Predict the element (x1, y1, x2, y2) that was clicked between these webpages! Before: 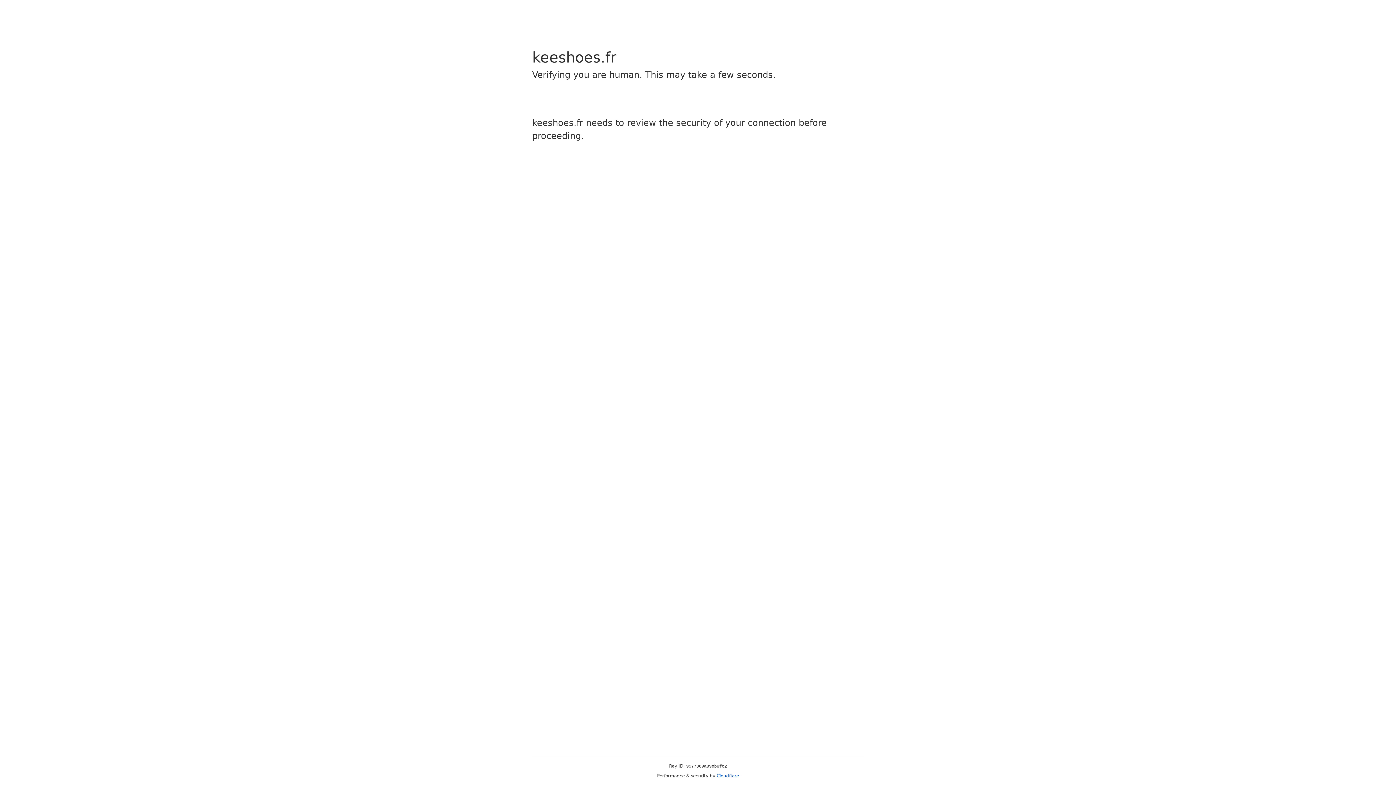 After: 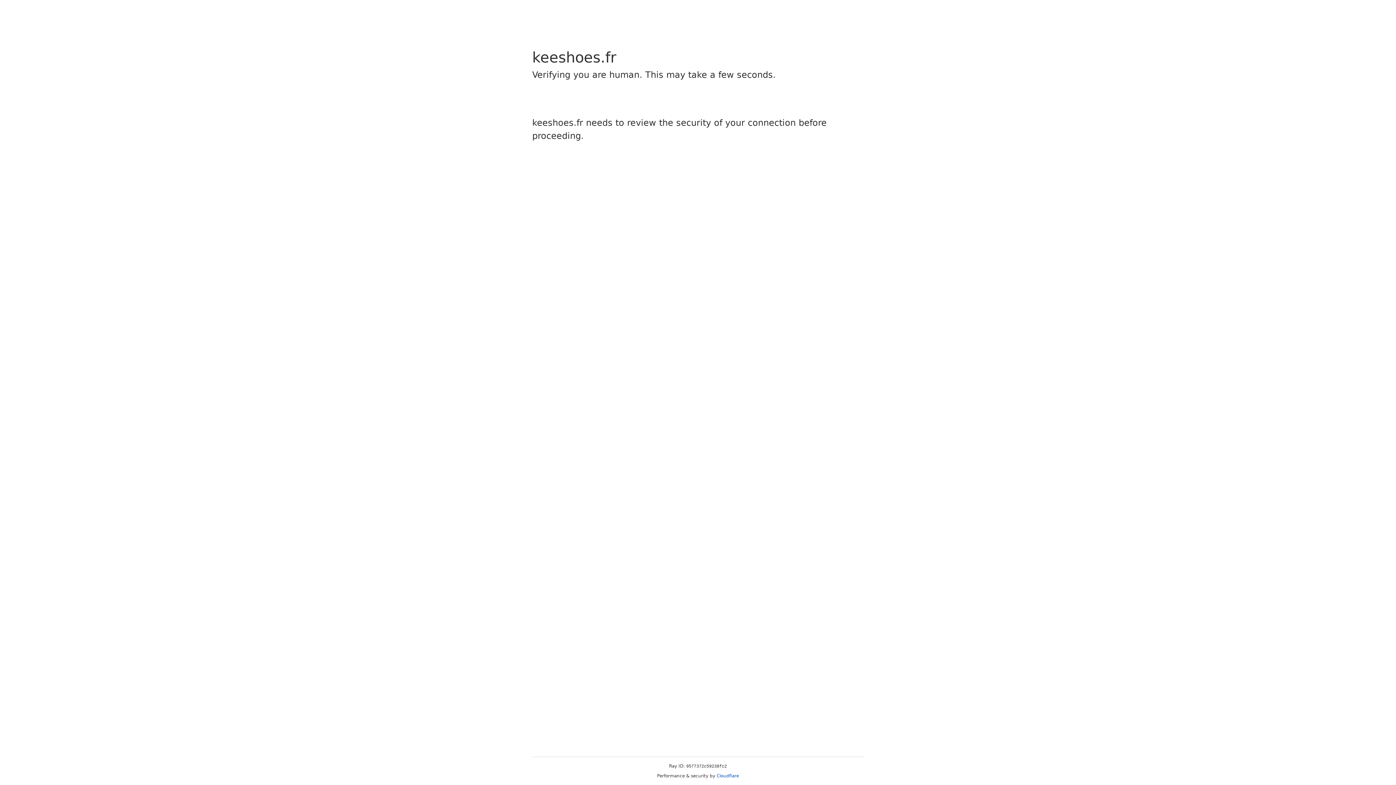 Action: bbox: (716, 773, 739, 778) label: Cloudflare